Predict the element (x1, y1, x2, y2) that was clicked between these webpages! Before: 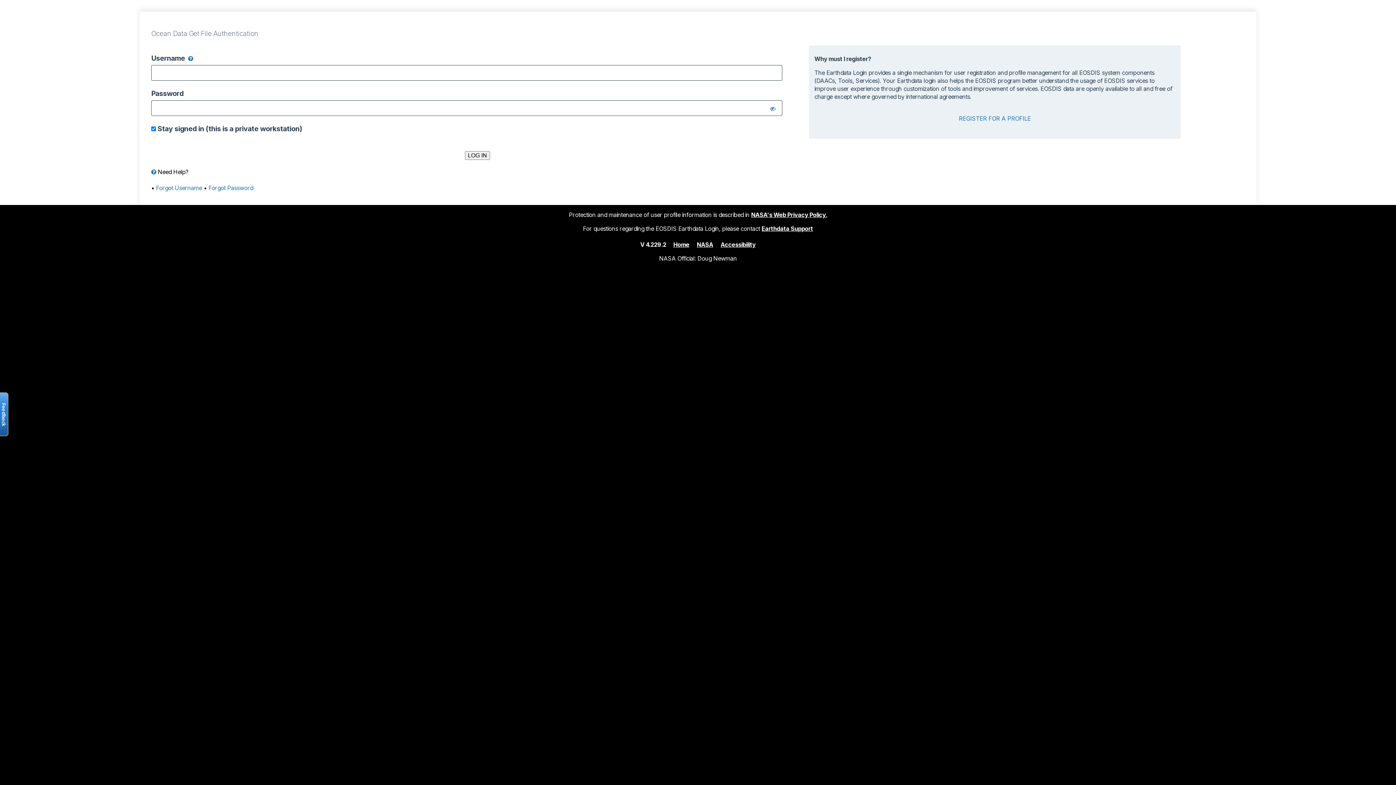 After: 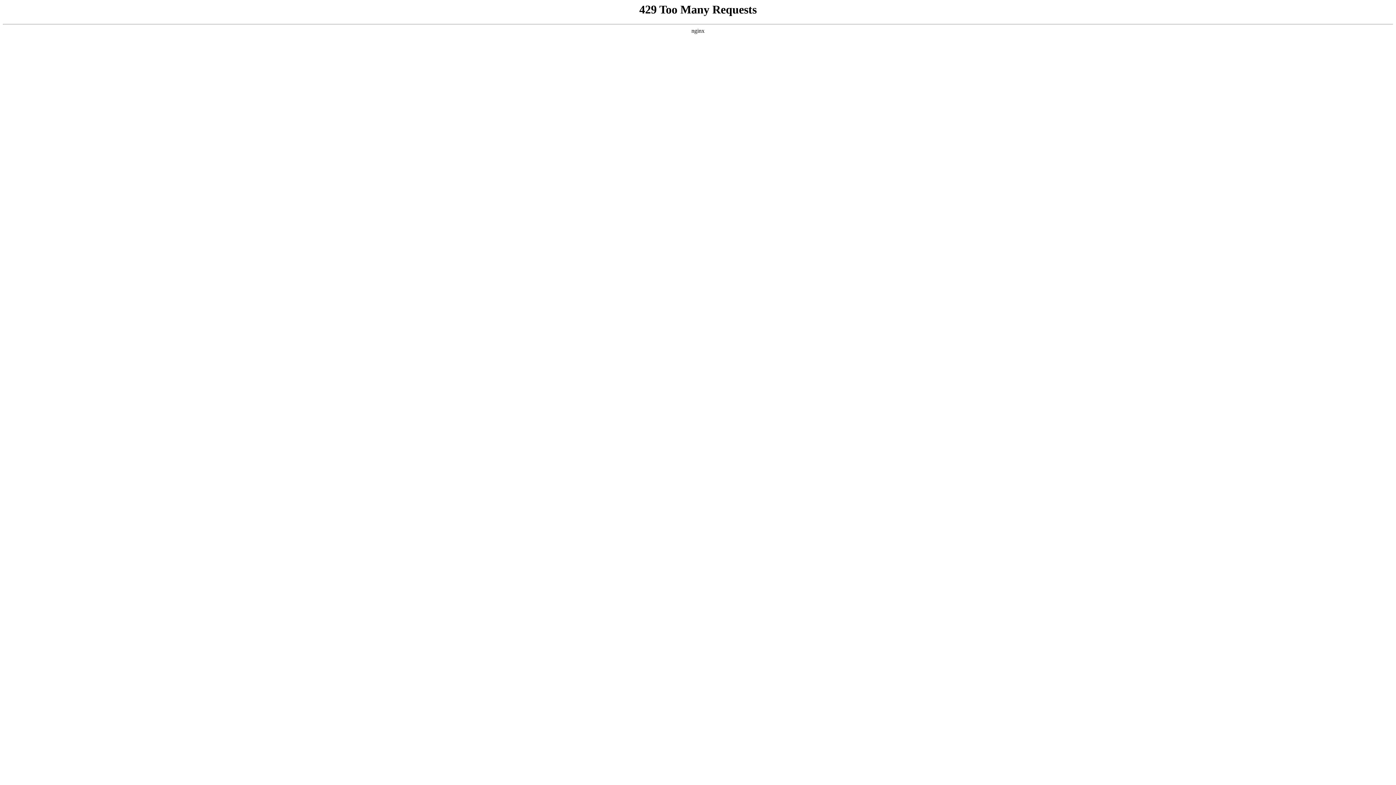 Action: label: NASA bbox: (697, 240, 713, 248)